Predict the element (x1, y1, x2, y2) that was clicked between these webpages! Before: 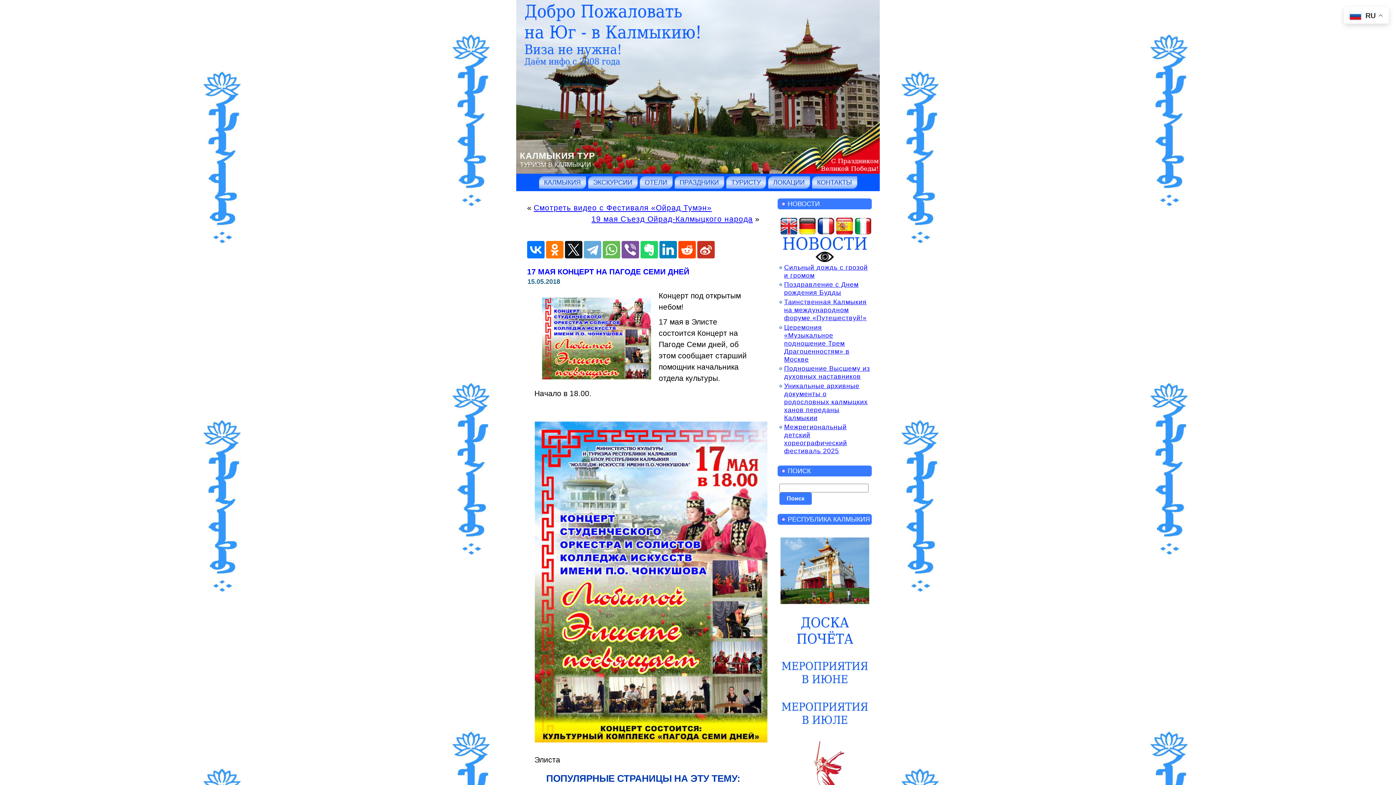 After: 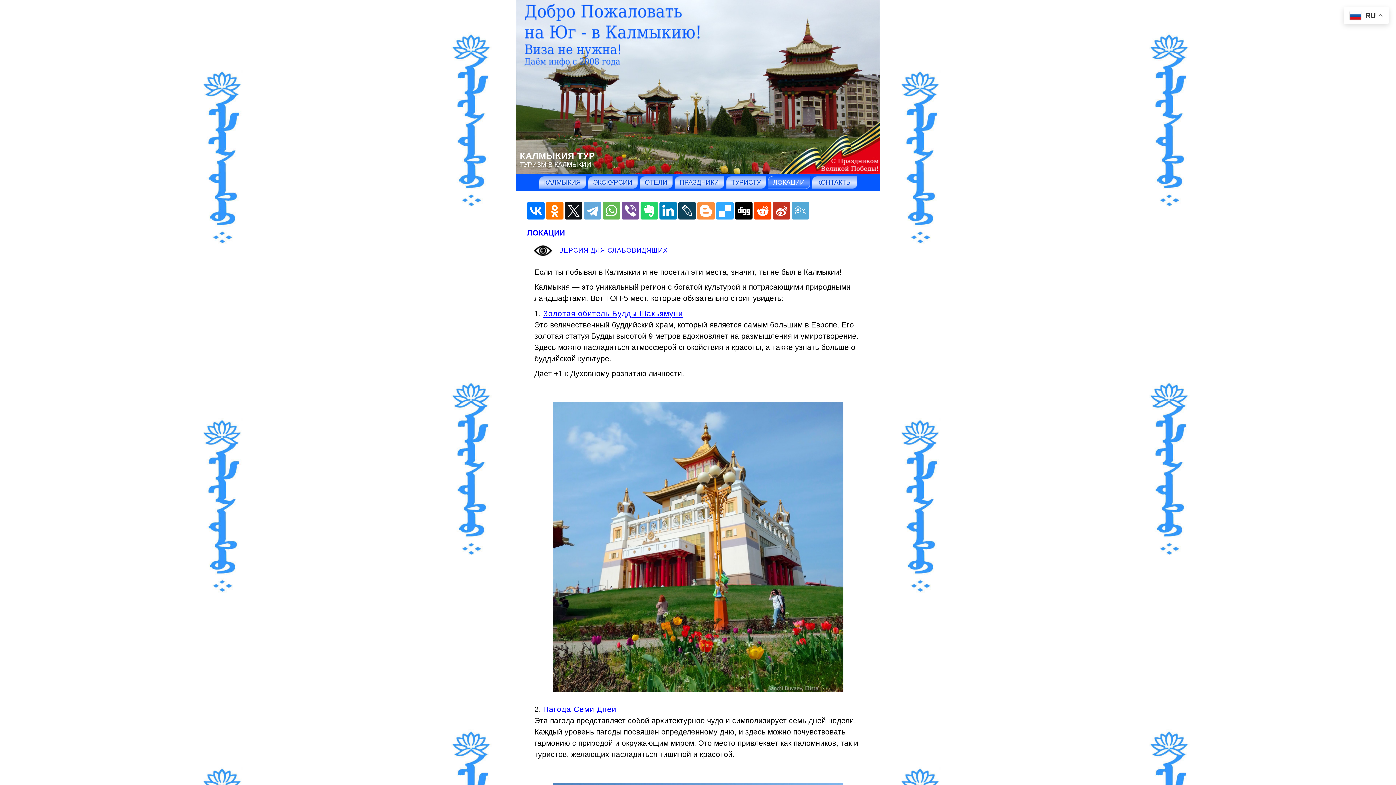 Action: bbox: (767, 176, 810, 189) label: ЛОКАЦИИ